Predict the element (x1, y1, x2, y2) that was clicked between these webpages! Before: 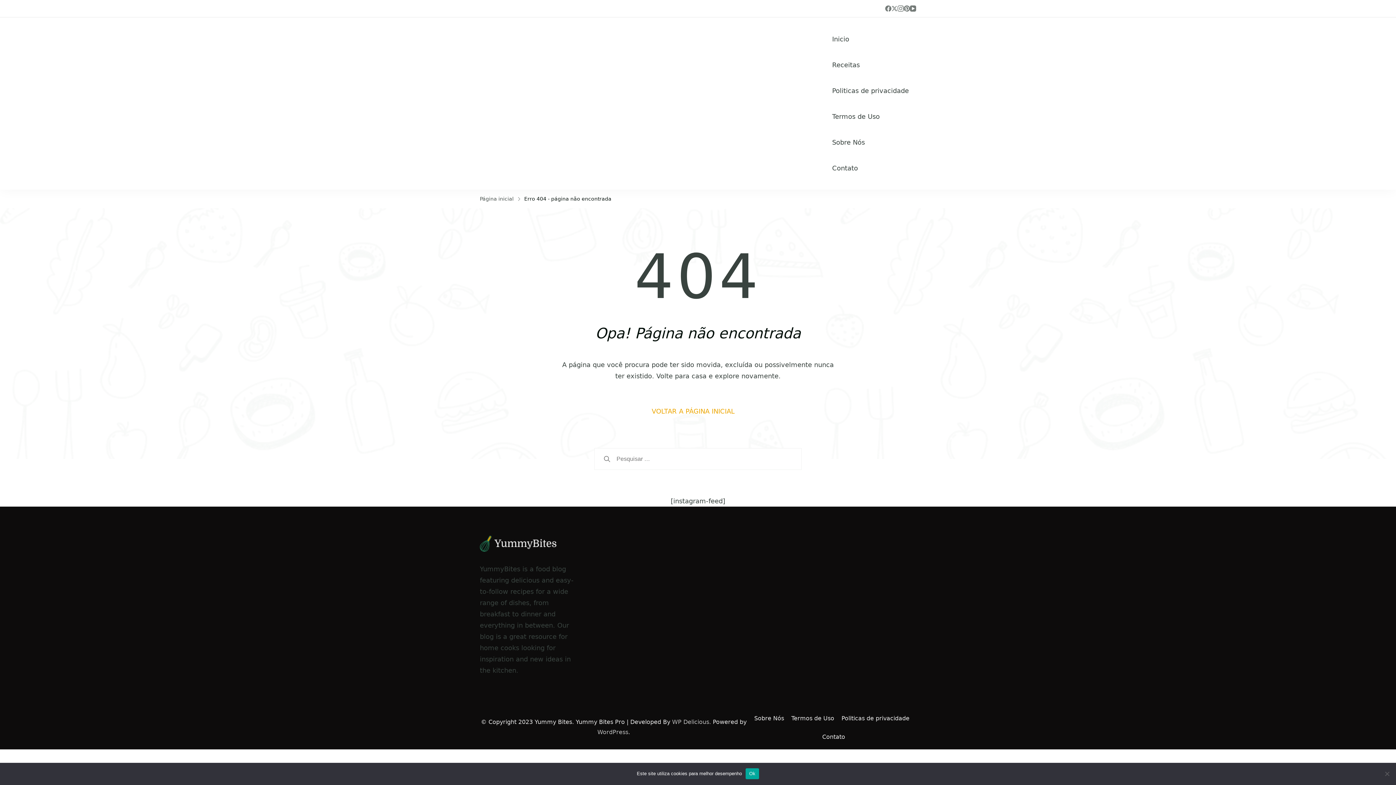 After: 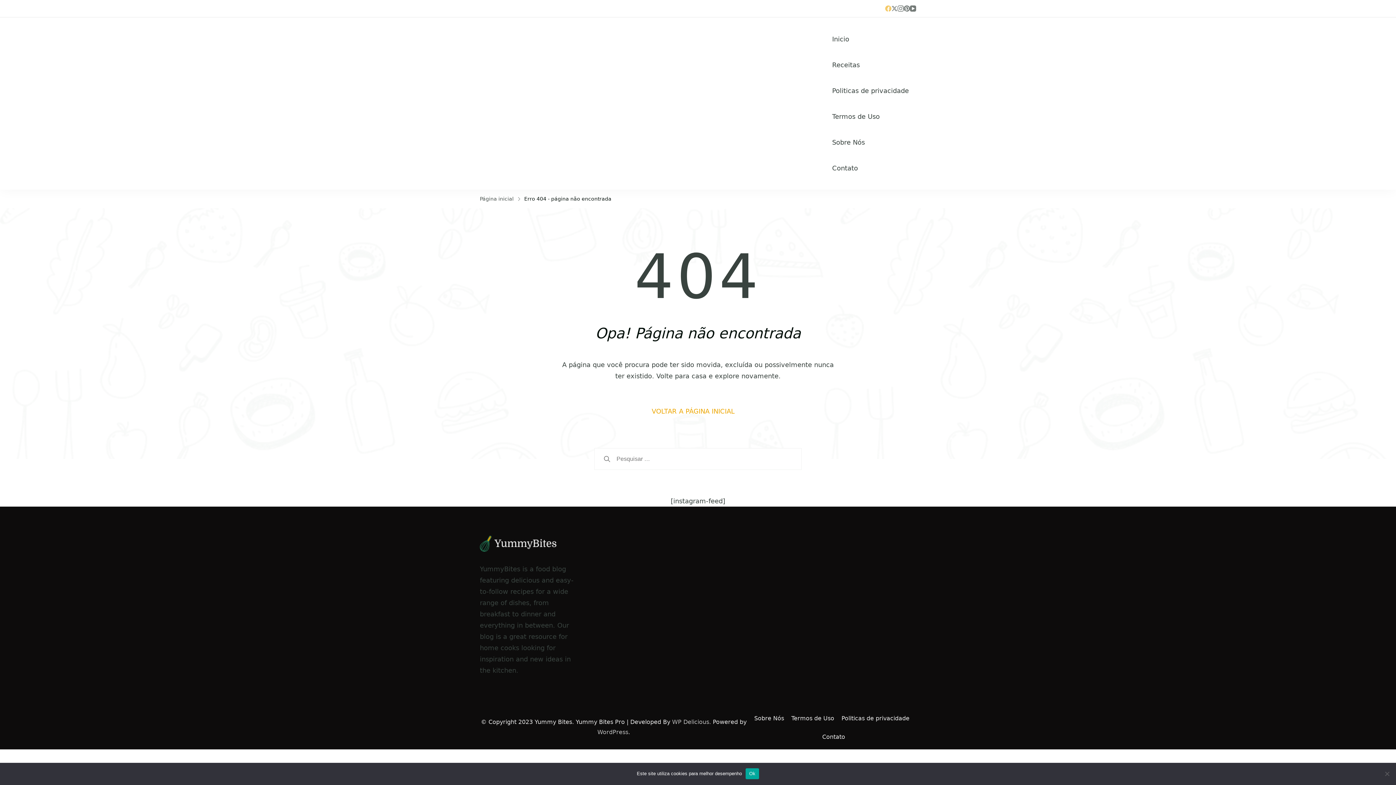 Action: bbox: (885, 5, 891, 11)